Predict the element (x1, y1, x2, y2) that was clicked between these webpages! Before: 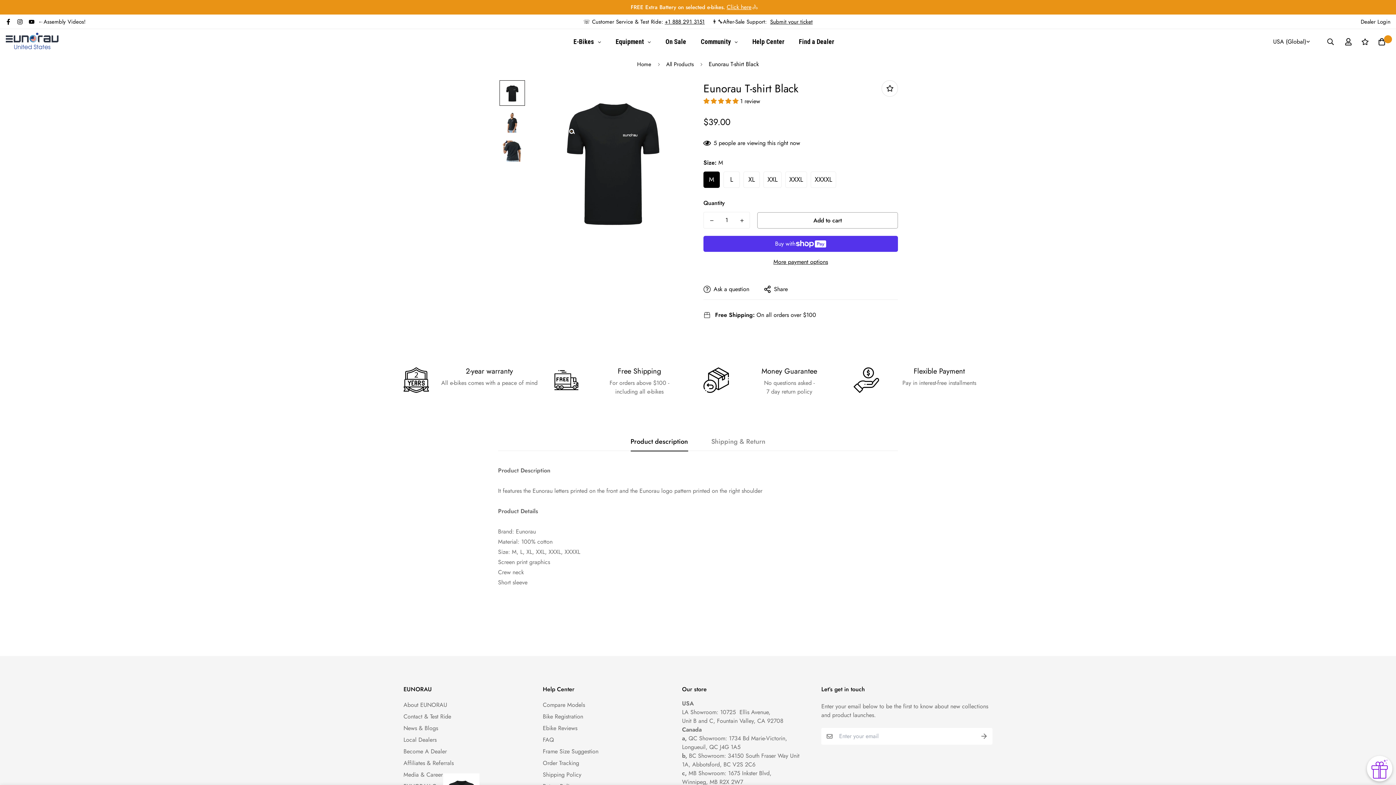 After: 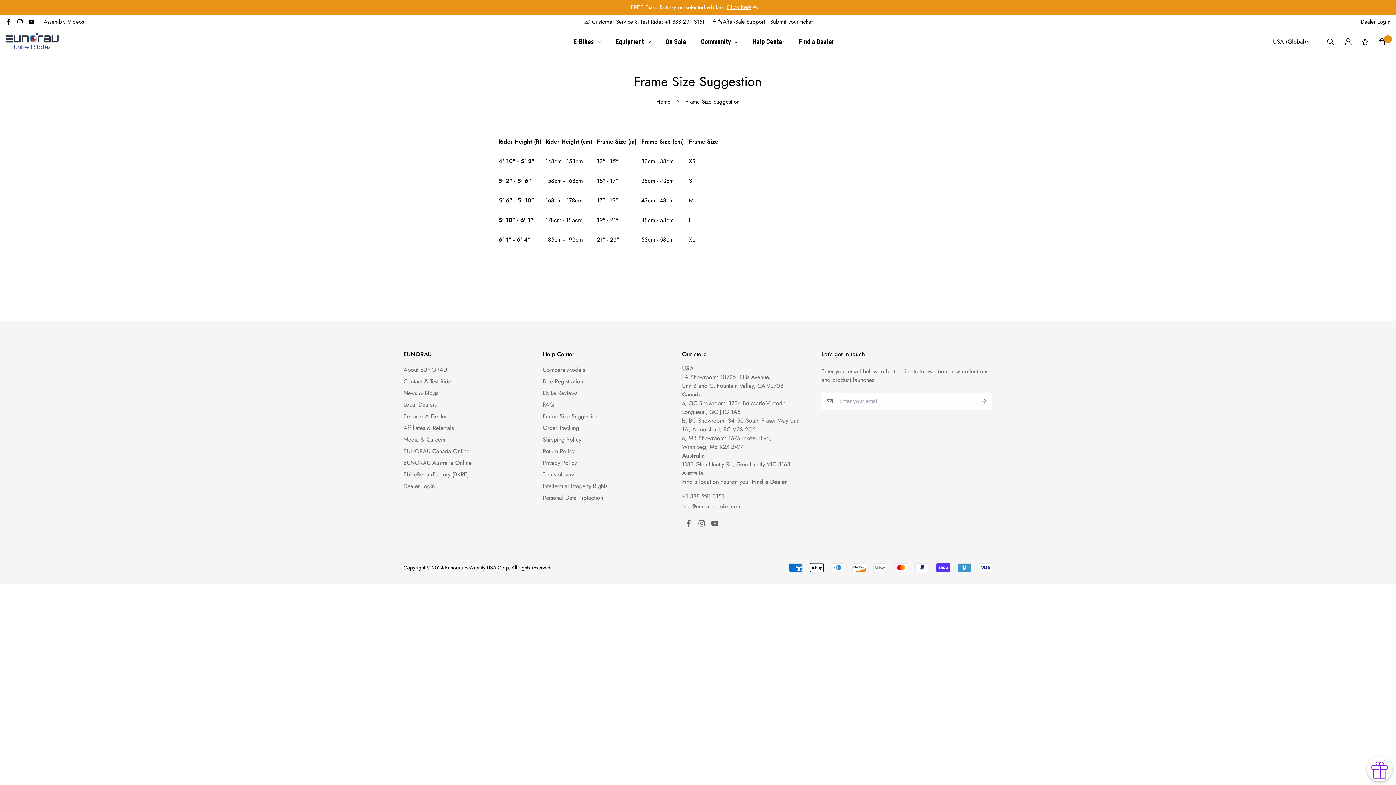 Action: bbox: (542, 747, 598, 756) label: Frame Size Suggestion